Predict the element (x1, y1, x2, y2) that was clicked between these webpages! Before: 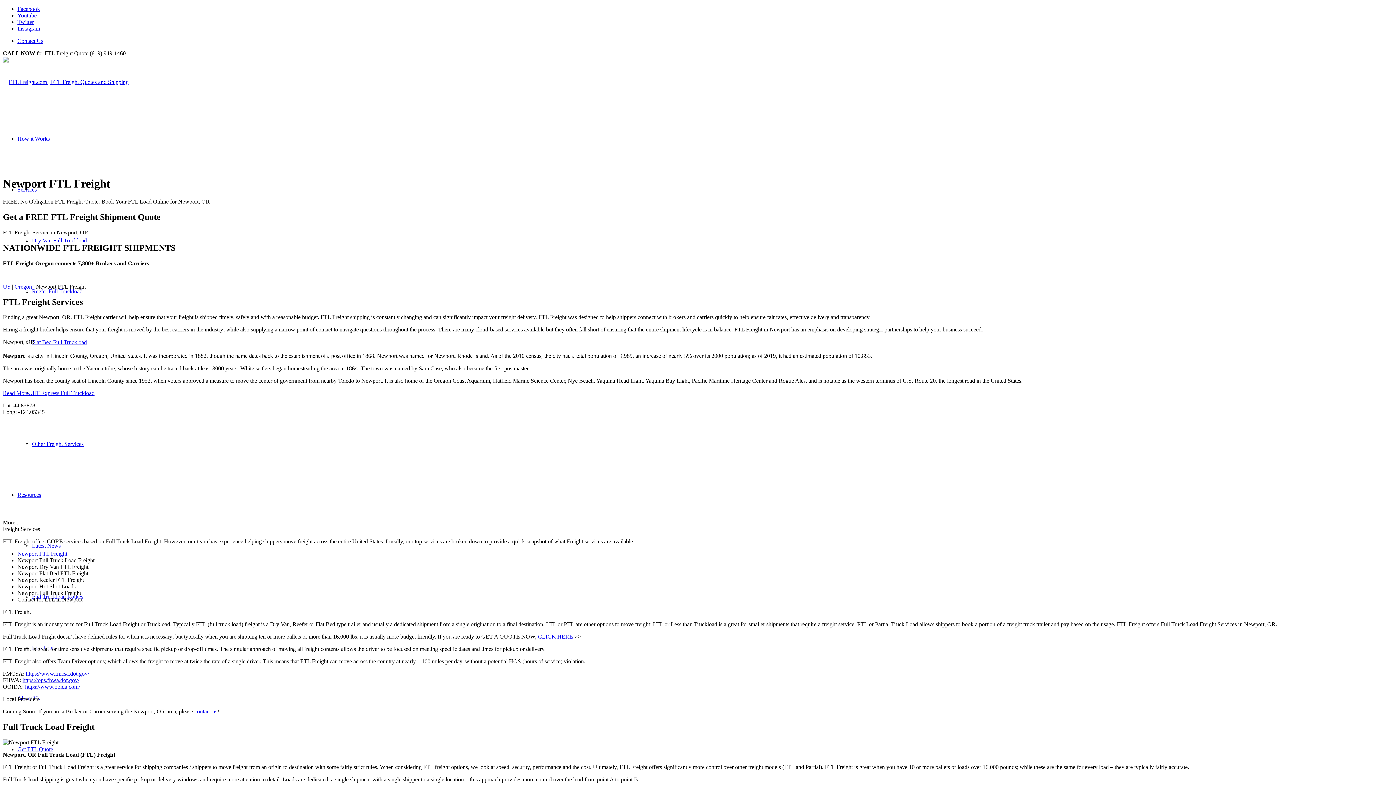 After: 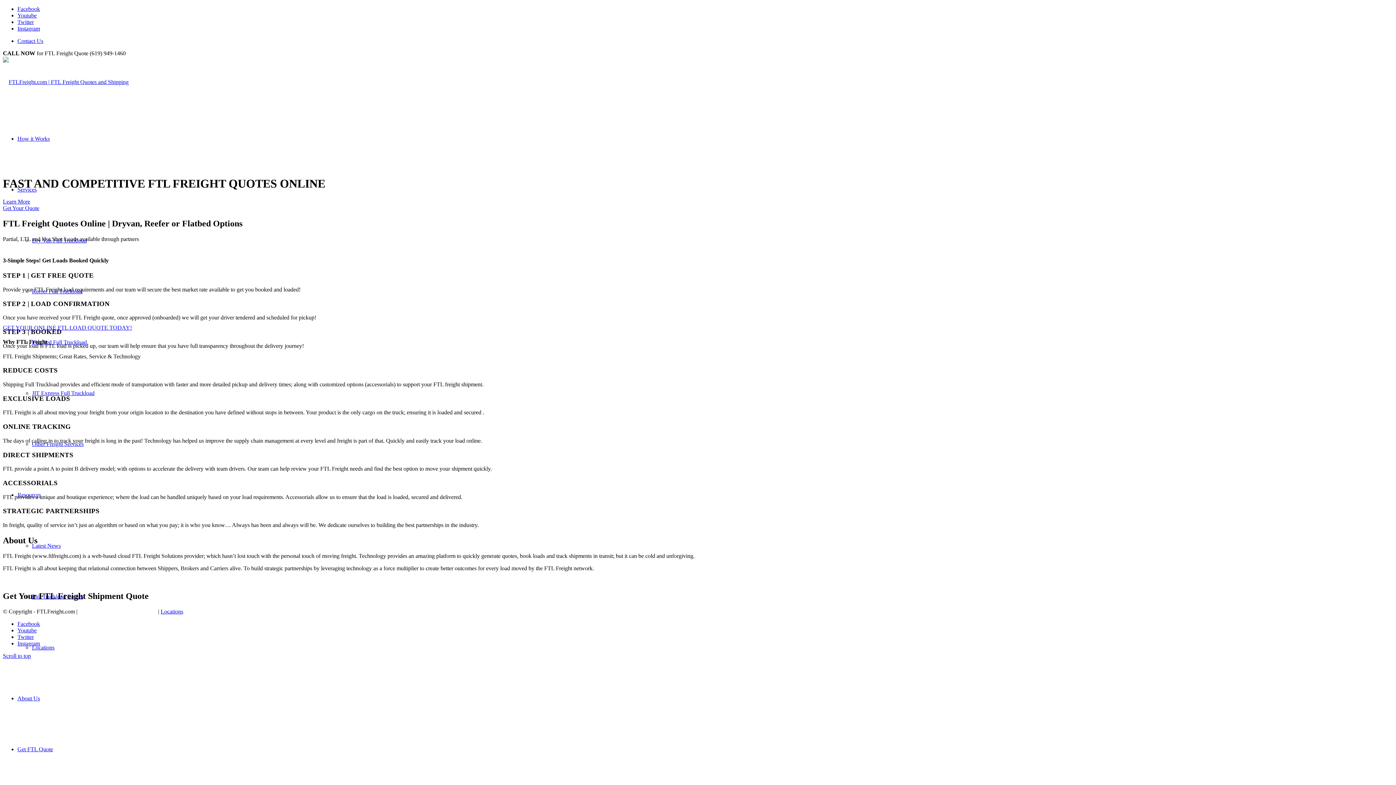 Action: bbox: (2, 78, 128, 85)